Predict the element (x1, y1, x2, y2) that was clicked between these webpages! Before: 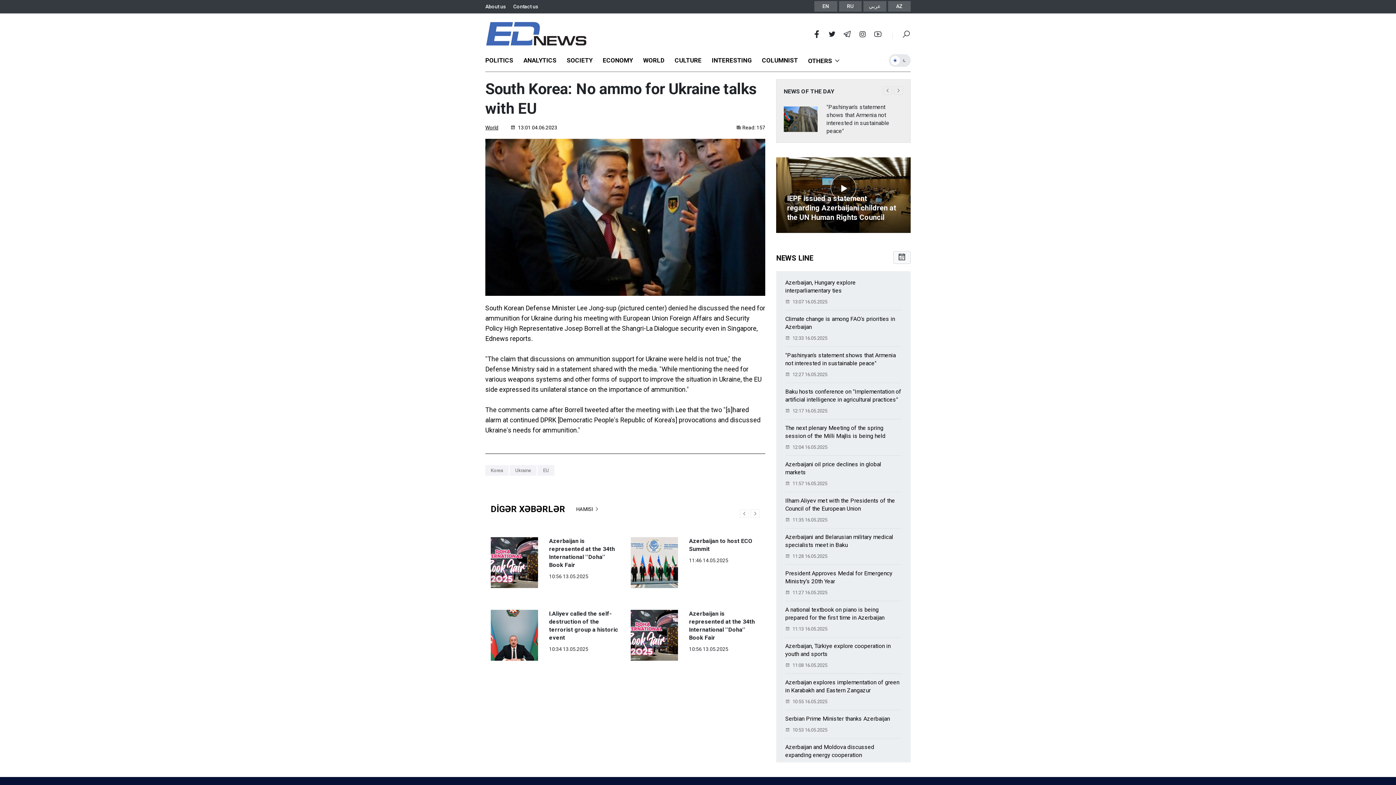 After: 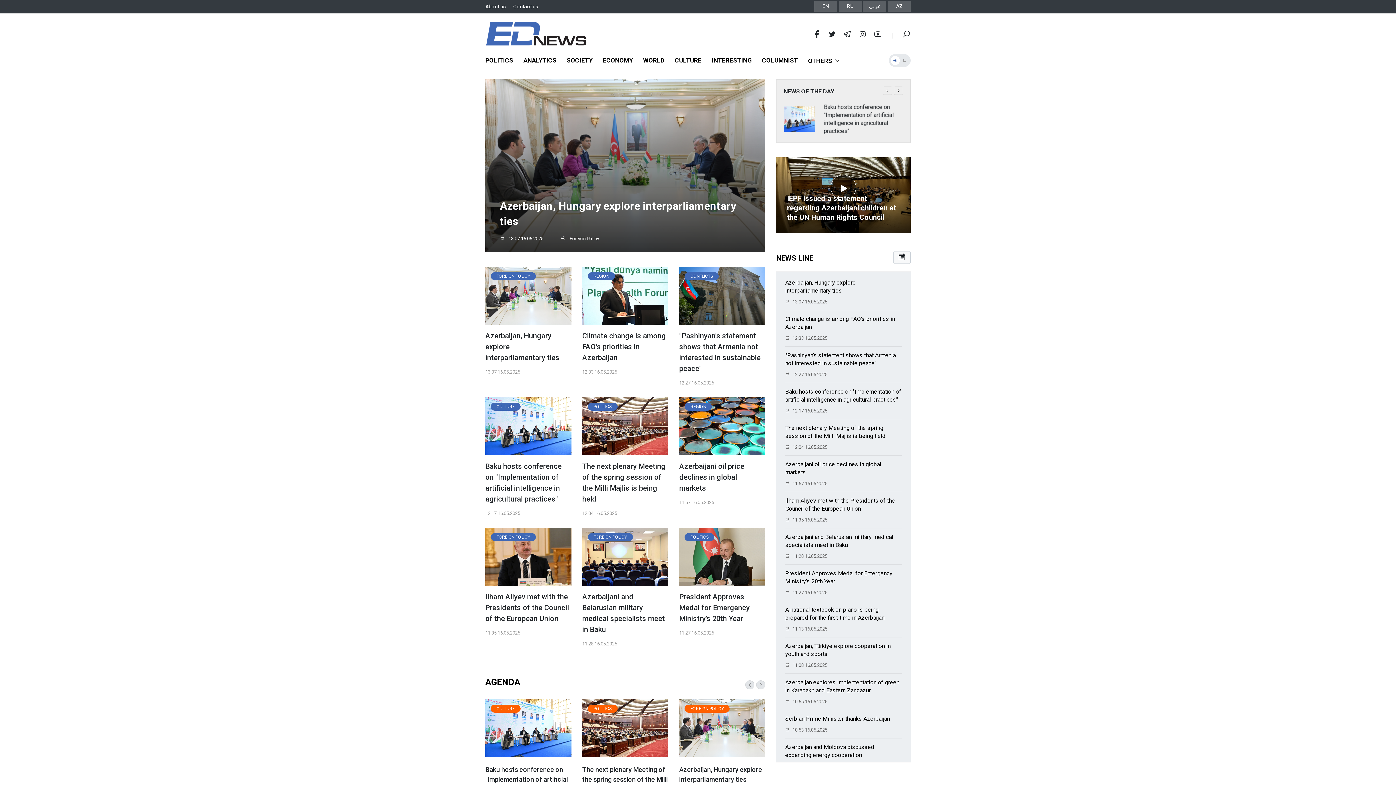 Action: bbox: (485, 20, 587, 47)